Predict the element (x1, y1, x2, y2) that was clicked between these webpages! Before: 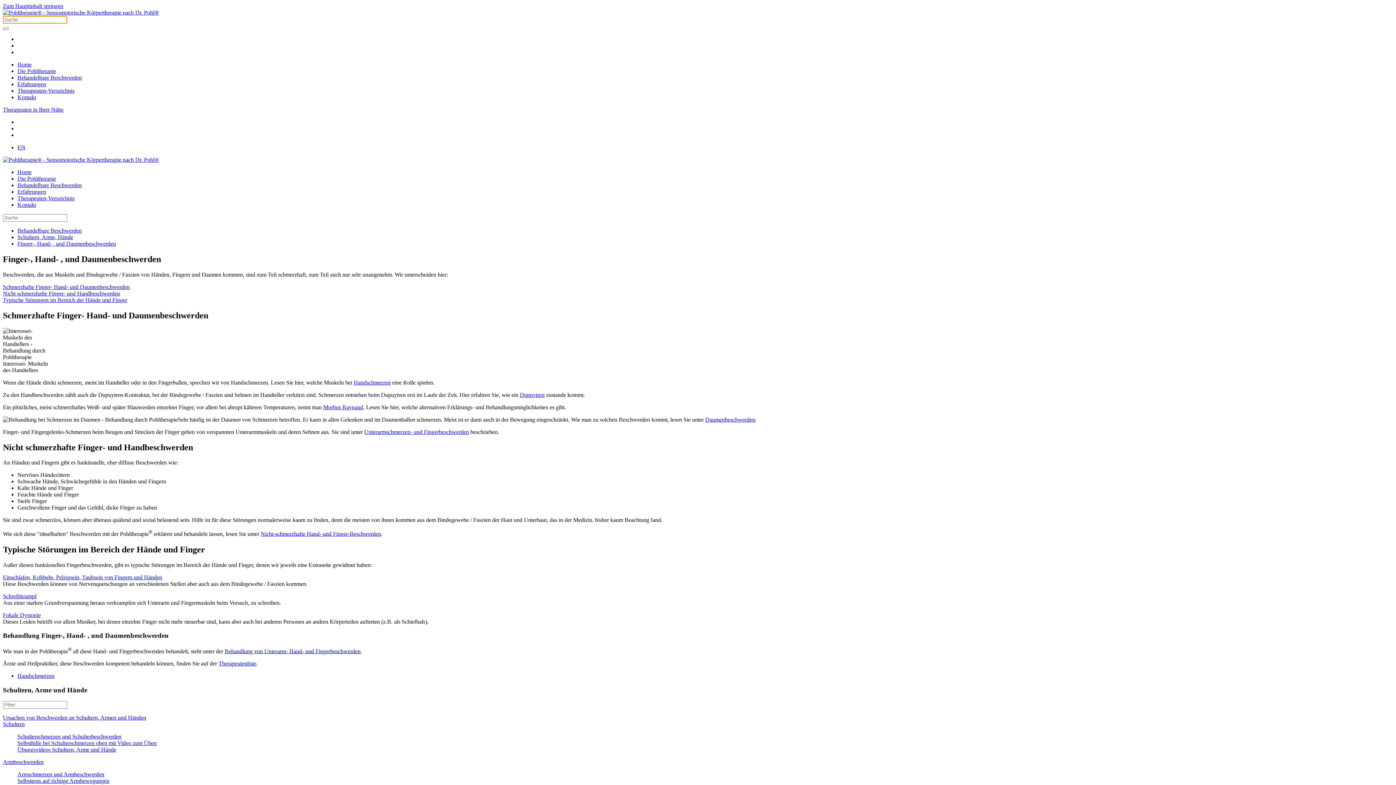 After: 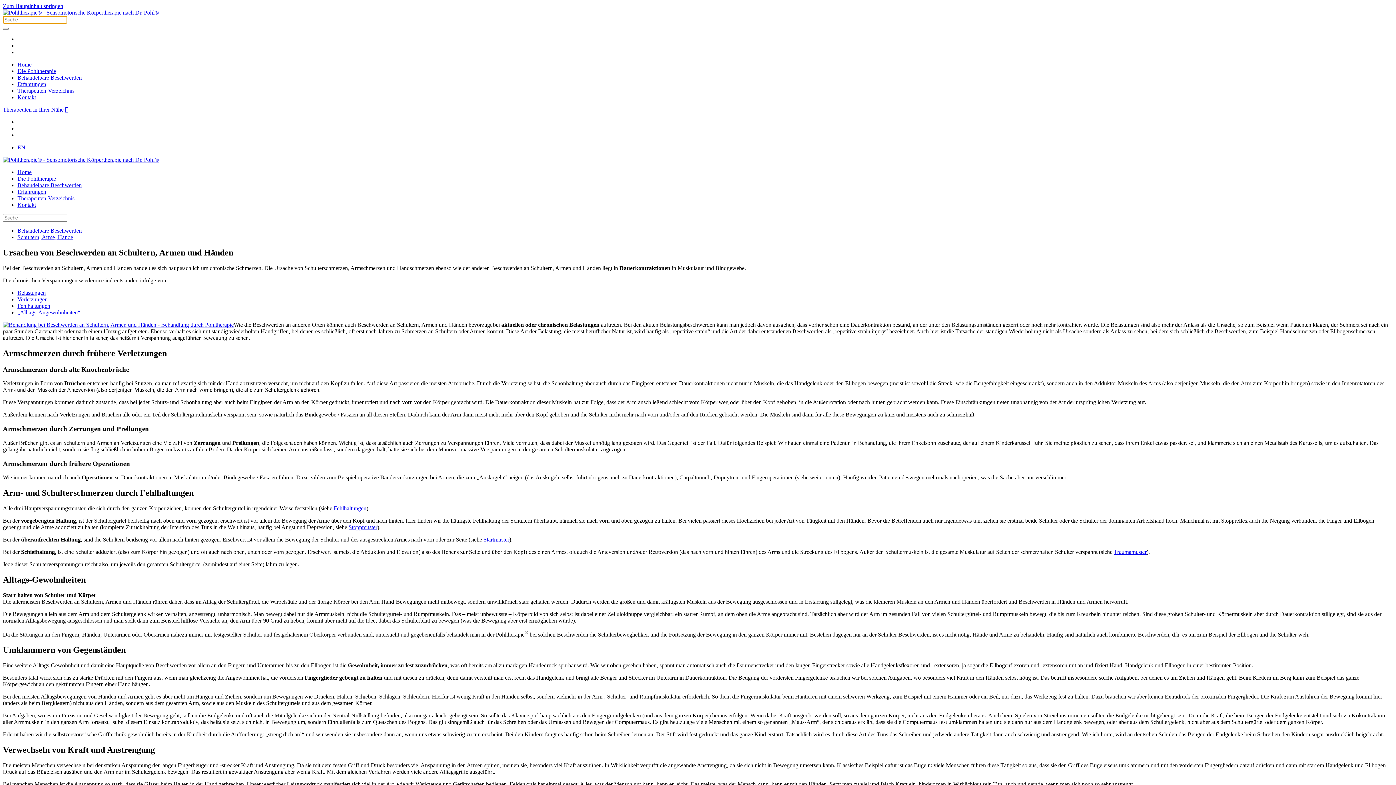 Action: label: Ursachen von Beschwerden an Schultern, Armen und Händen bbox: (2, 714, 146, 721)